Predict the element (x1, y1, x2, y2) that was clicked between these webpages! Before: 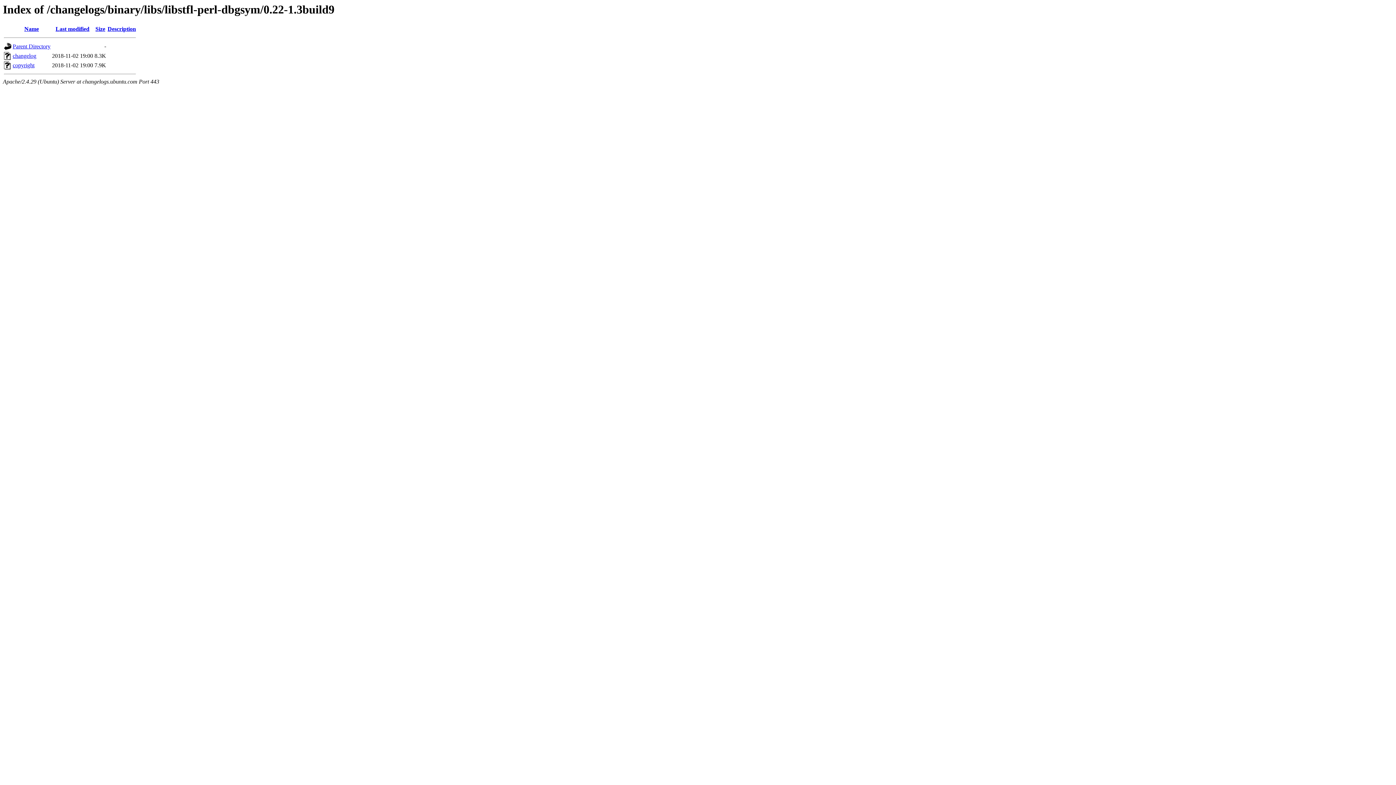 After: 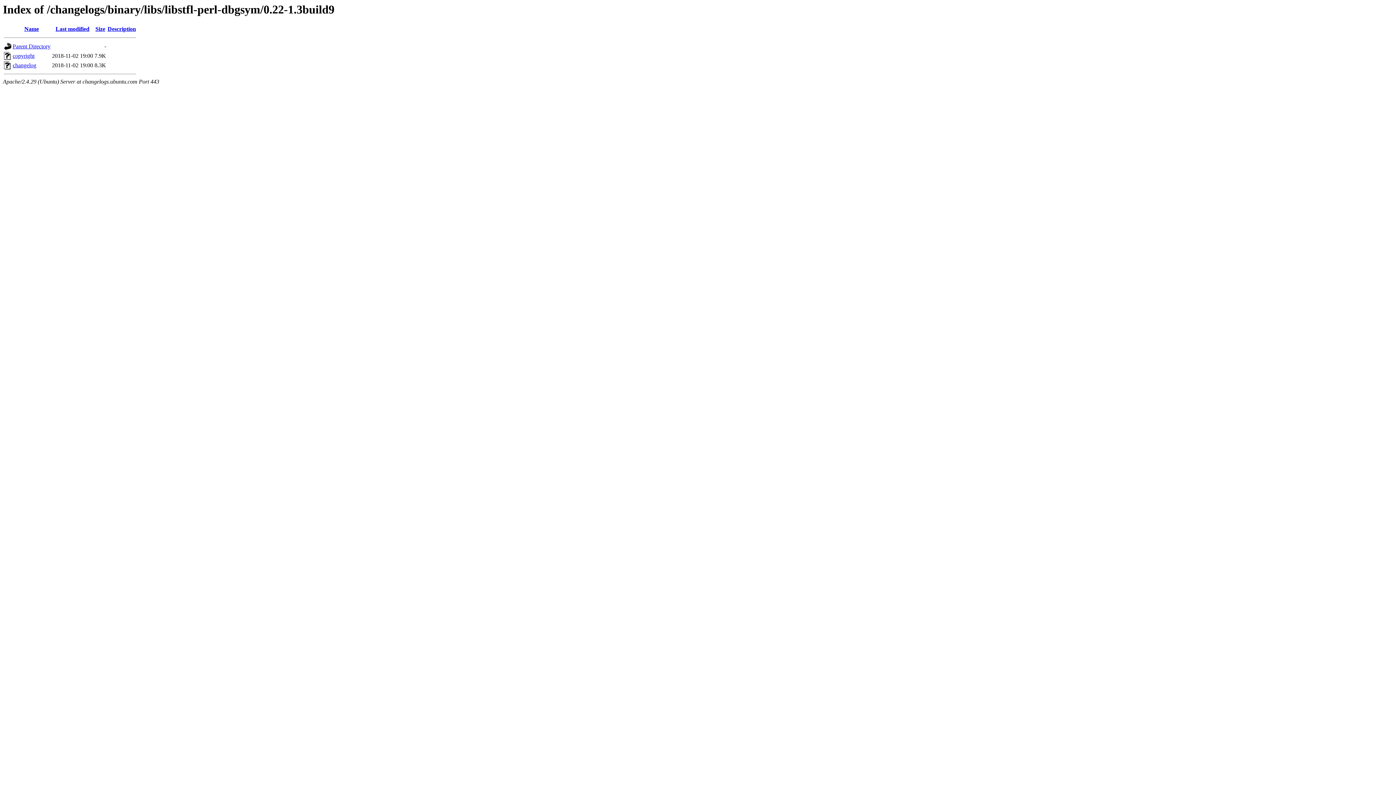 Action: label: Size bbox: (95, 25, 105, 32)